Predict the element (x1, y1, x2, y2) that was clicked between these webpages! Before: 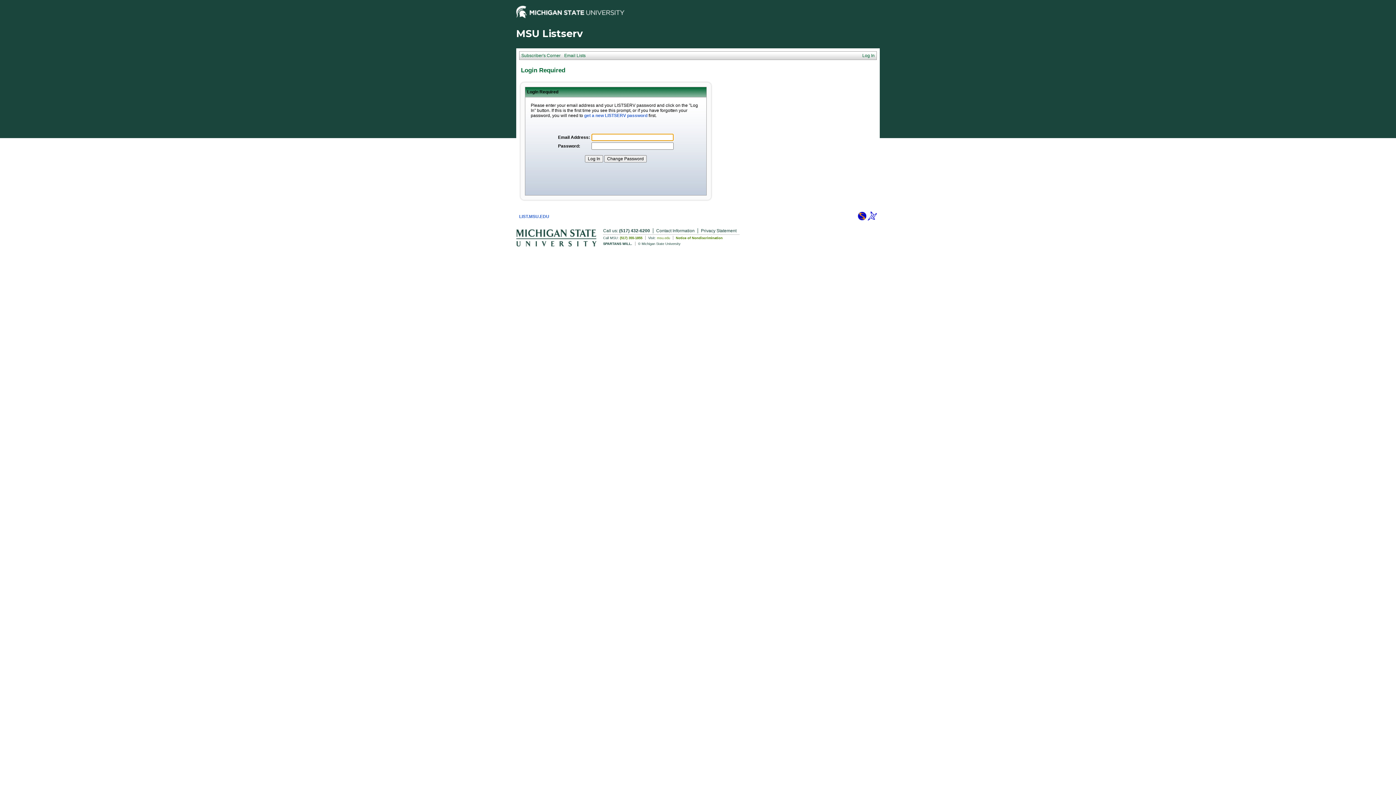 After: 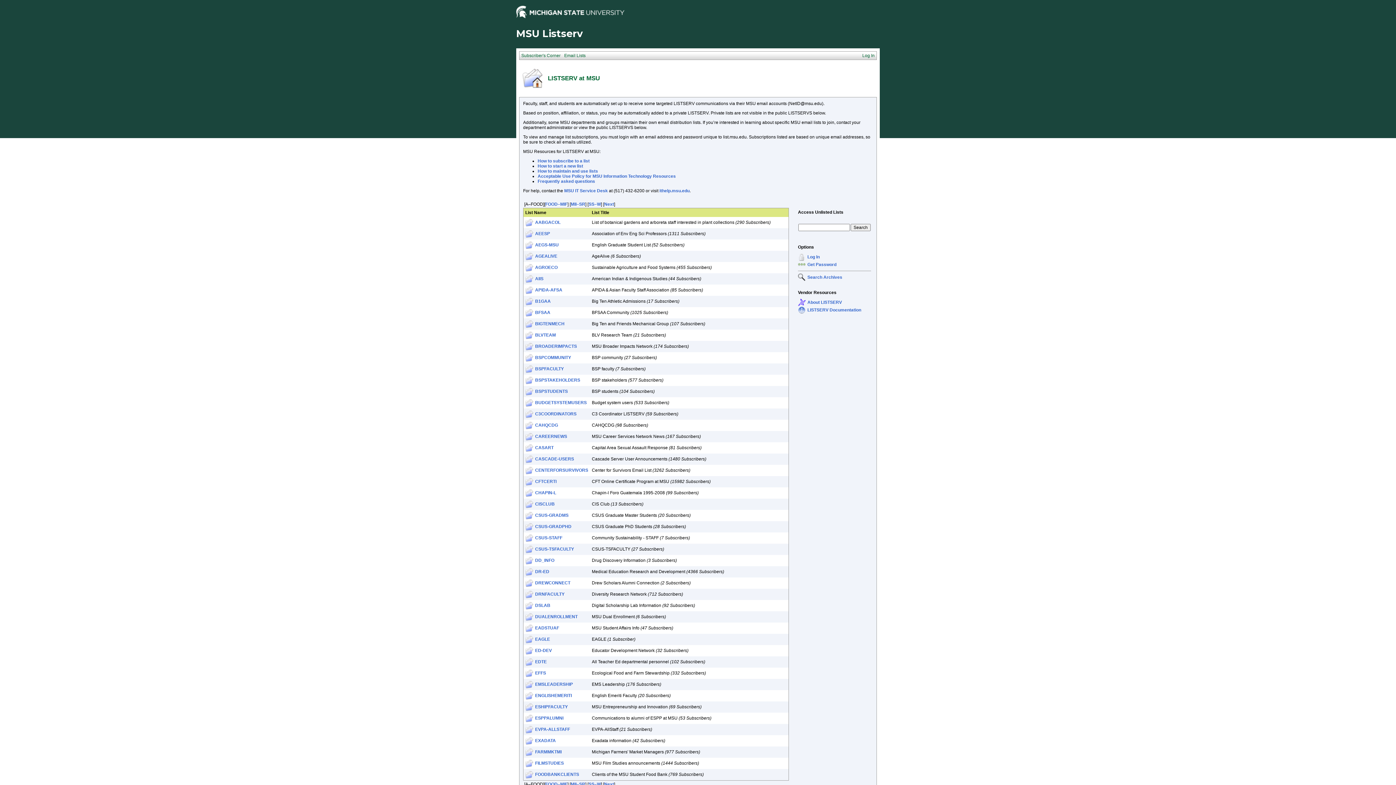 Action: bbox: (519, 214, 549, 219) label: LIST.MSU.EDU